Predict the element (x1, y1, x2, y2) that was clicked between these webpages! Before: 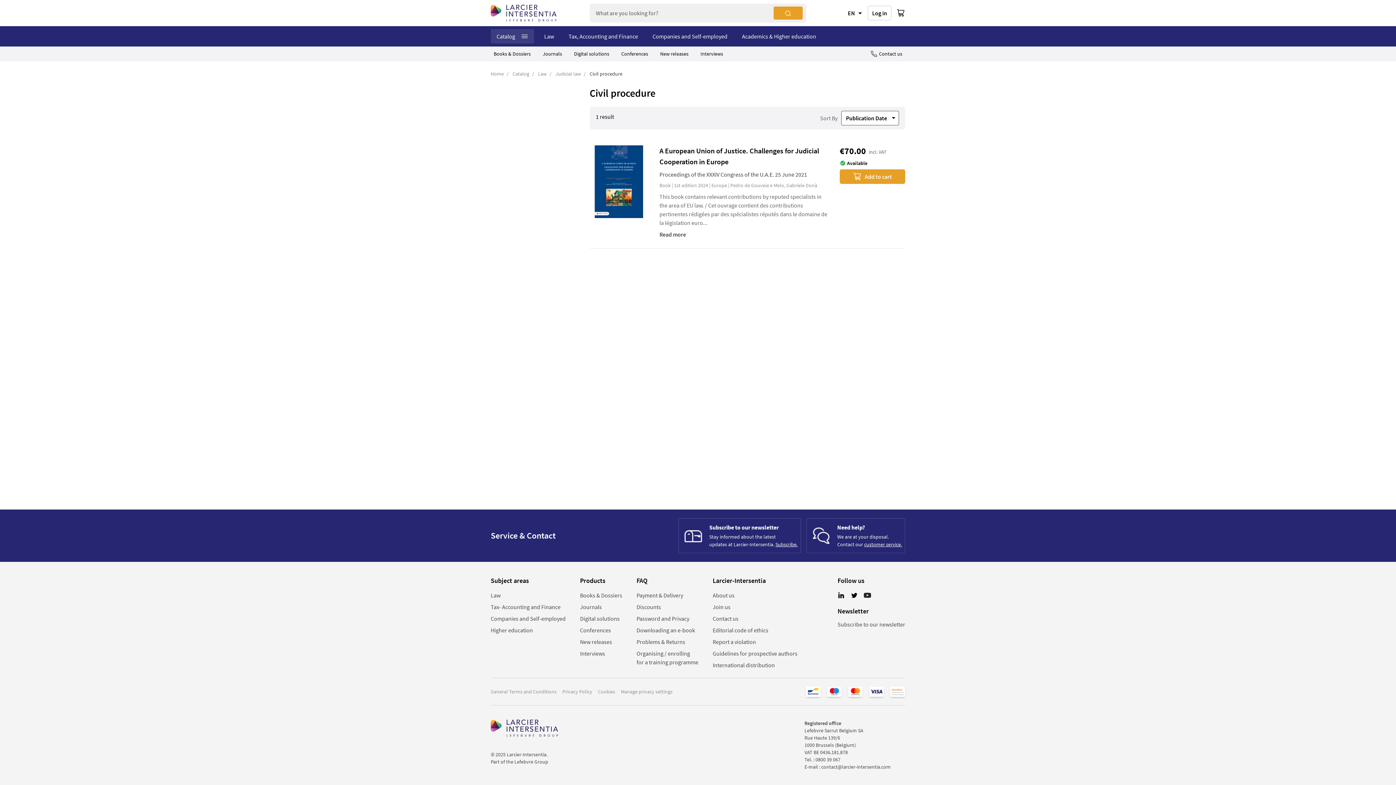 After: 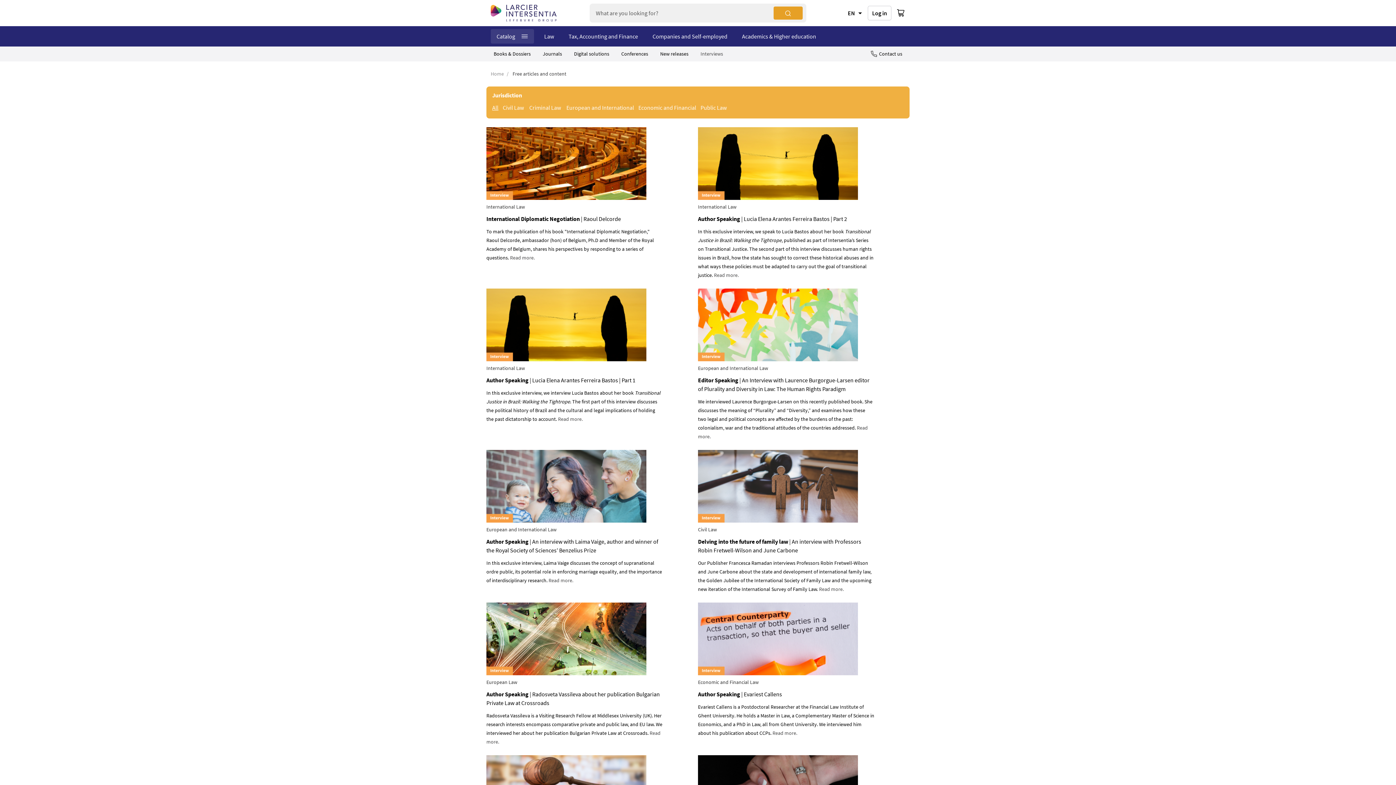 Action: label: Interviews bbox: (697, 48, 726, 58)